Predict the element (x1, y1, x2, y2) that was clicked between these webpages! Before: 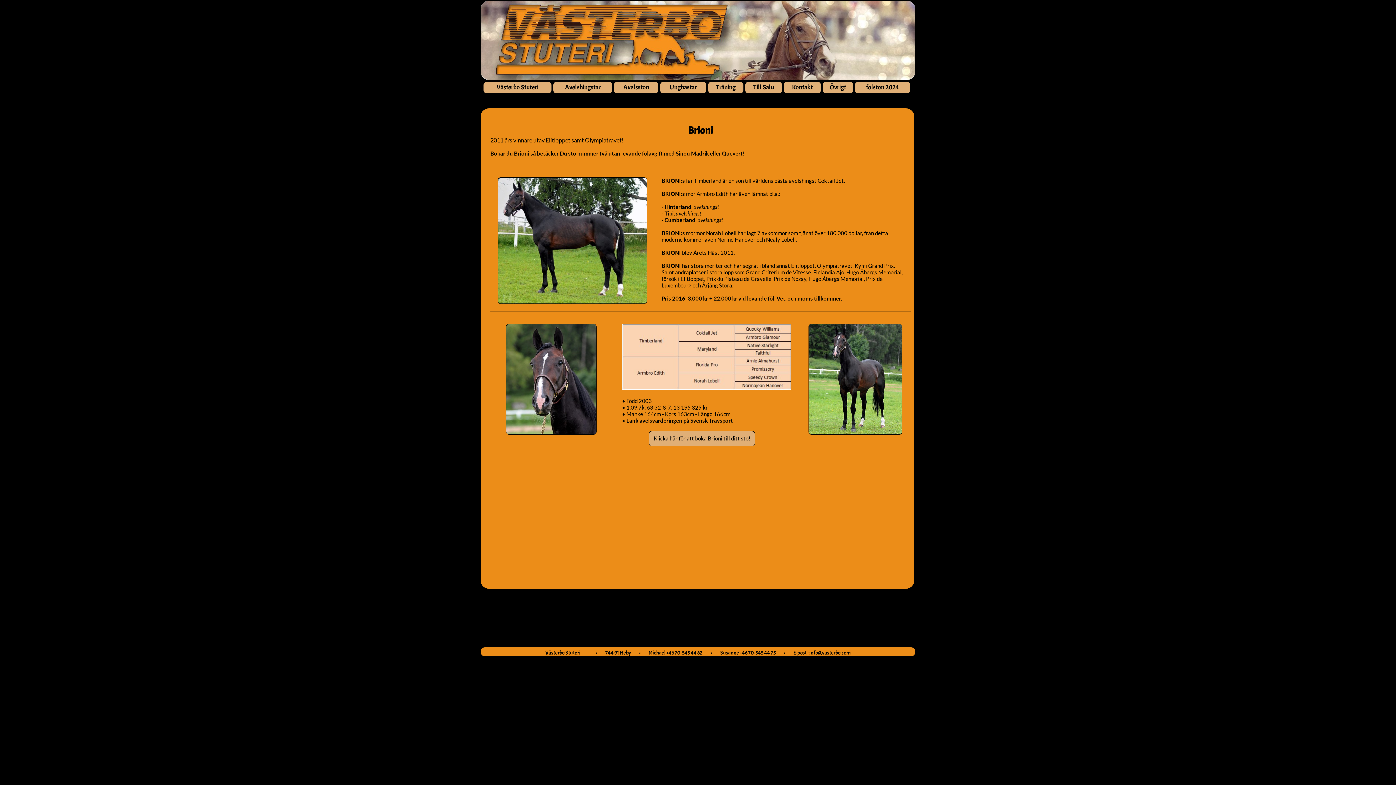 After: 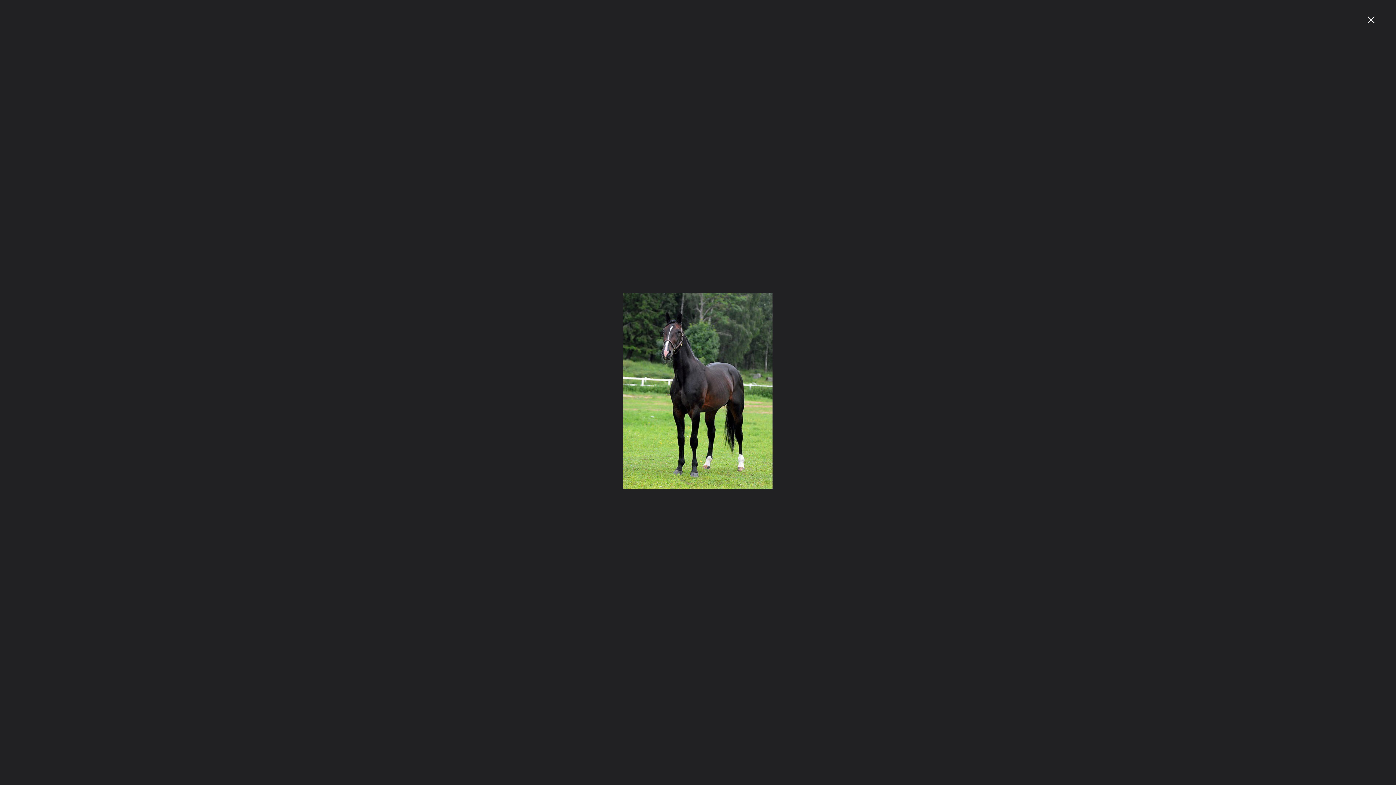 Action: bbox: (809, 324, 902, 434)